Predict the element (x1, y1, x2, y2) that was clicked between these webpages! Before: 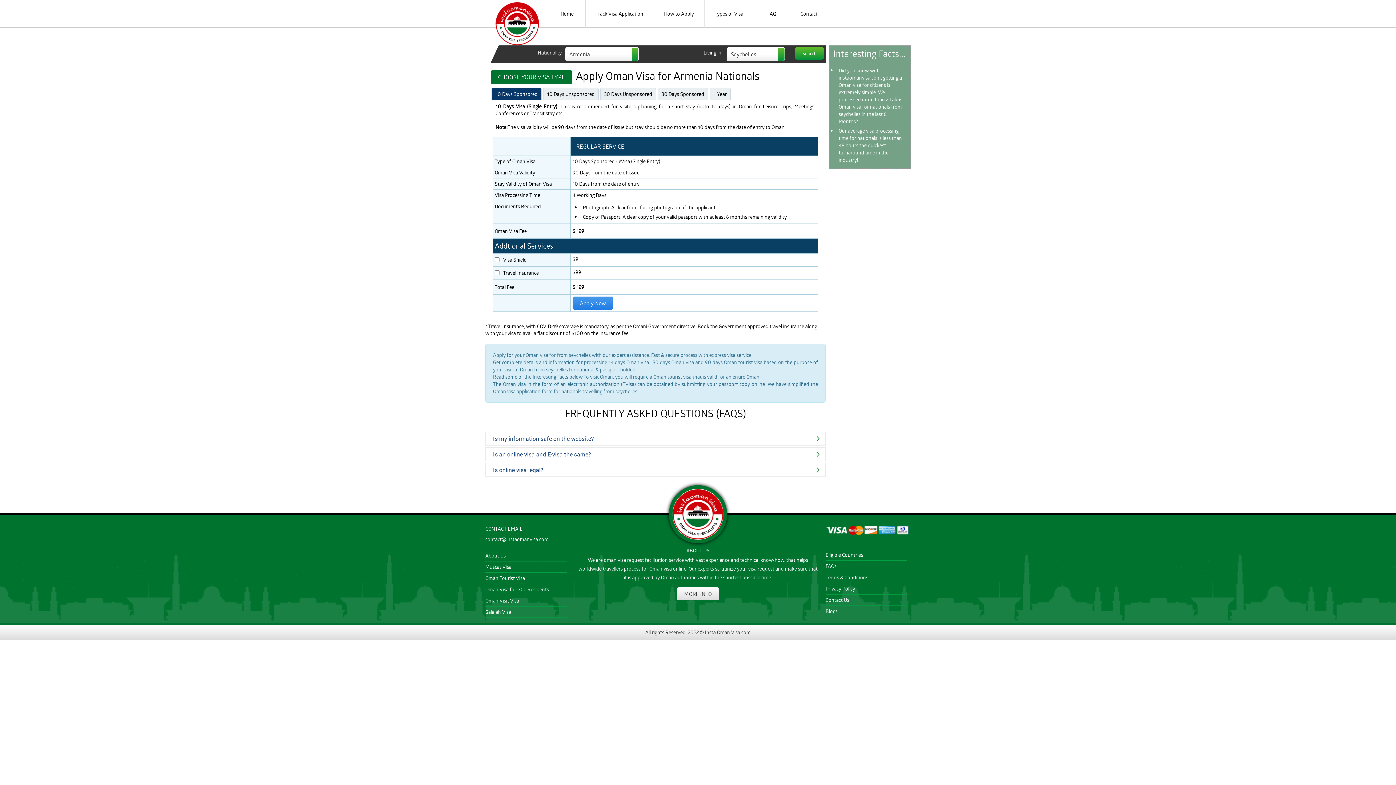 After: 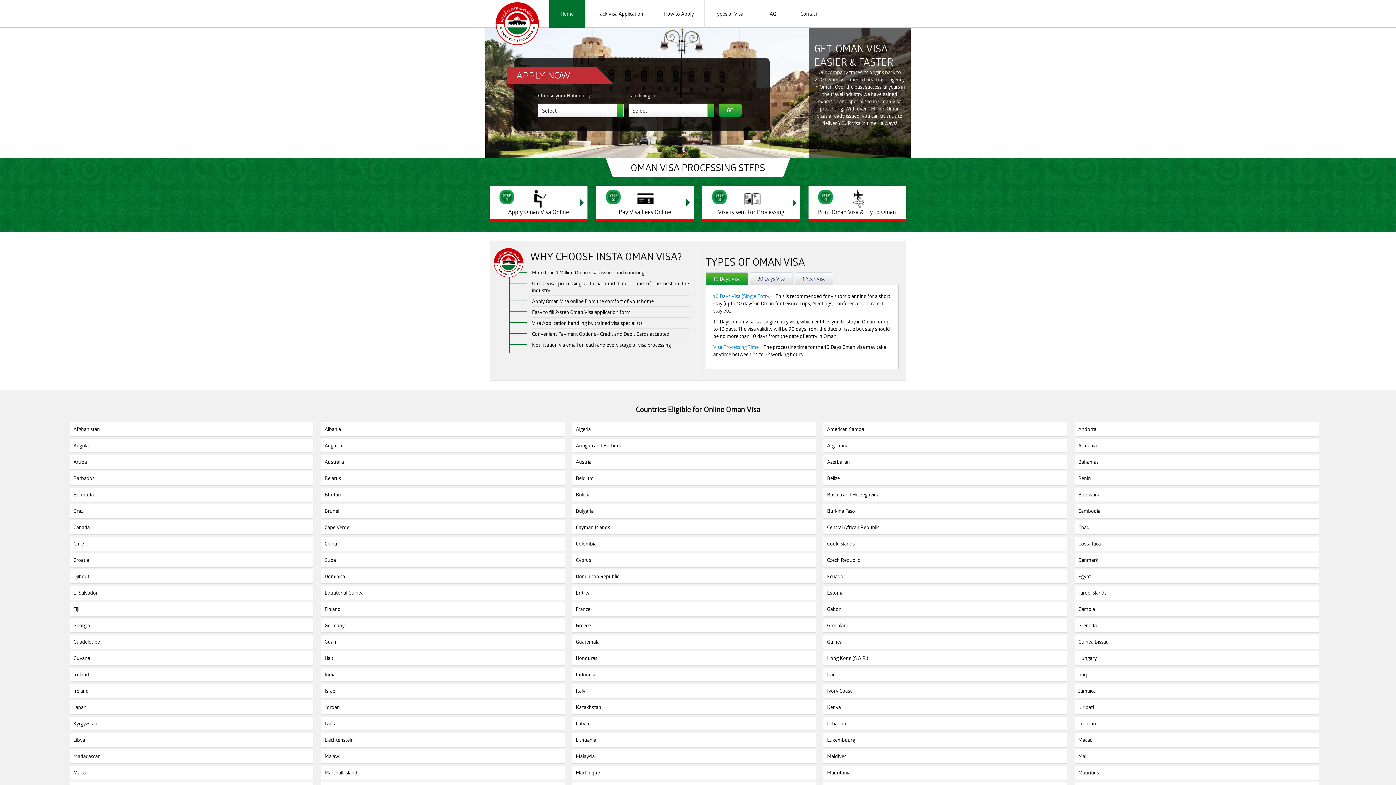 Action: bbox: (485, 1, 549, 45)